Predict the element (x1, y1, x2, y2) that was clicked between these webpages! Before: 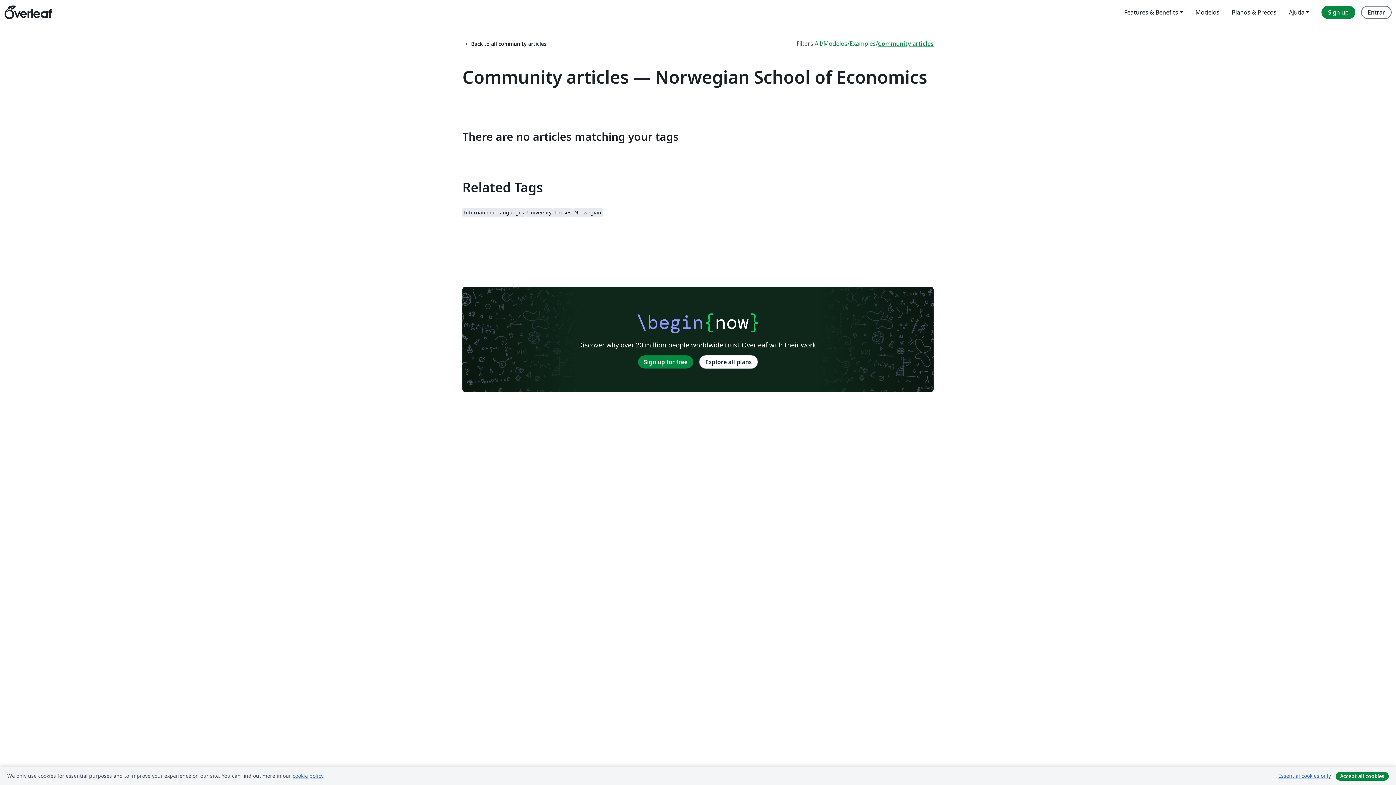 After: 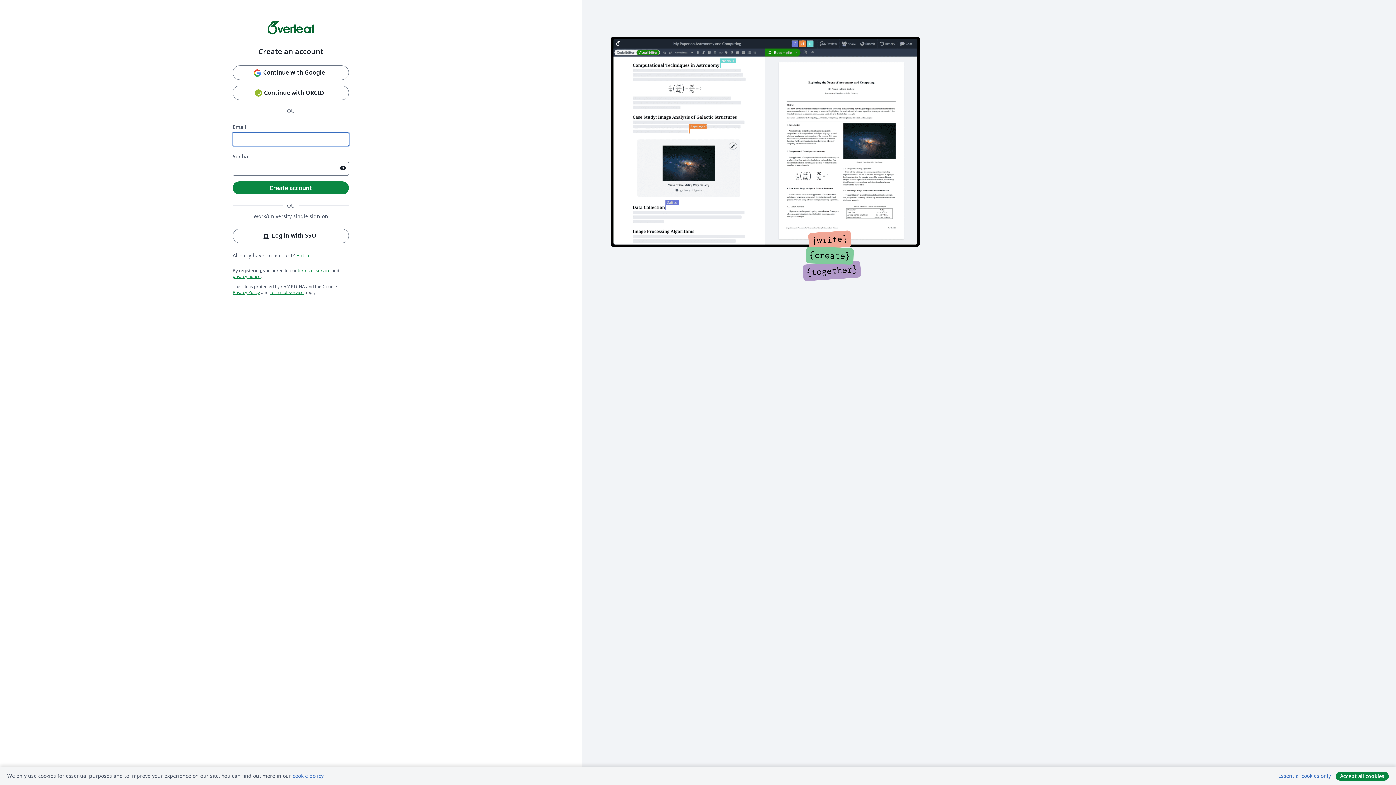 Action: label: Sign up for free bbox: (638, 355, 693, 368)